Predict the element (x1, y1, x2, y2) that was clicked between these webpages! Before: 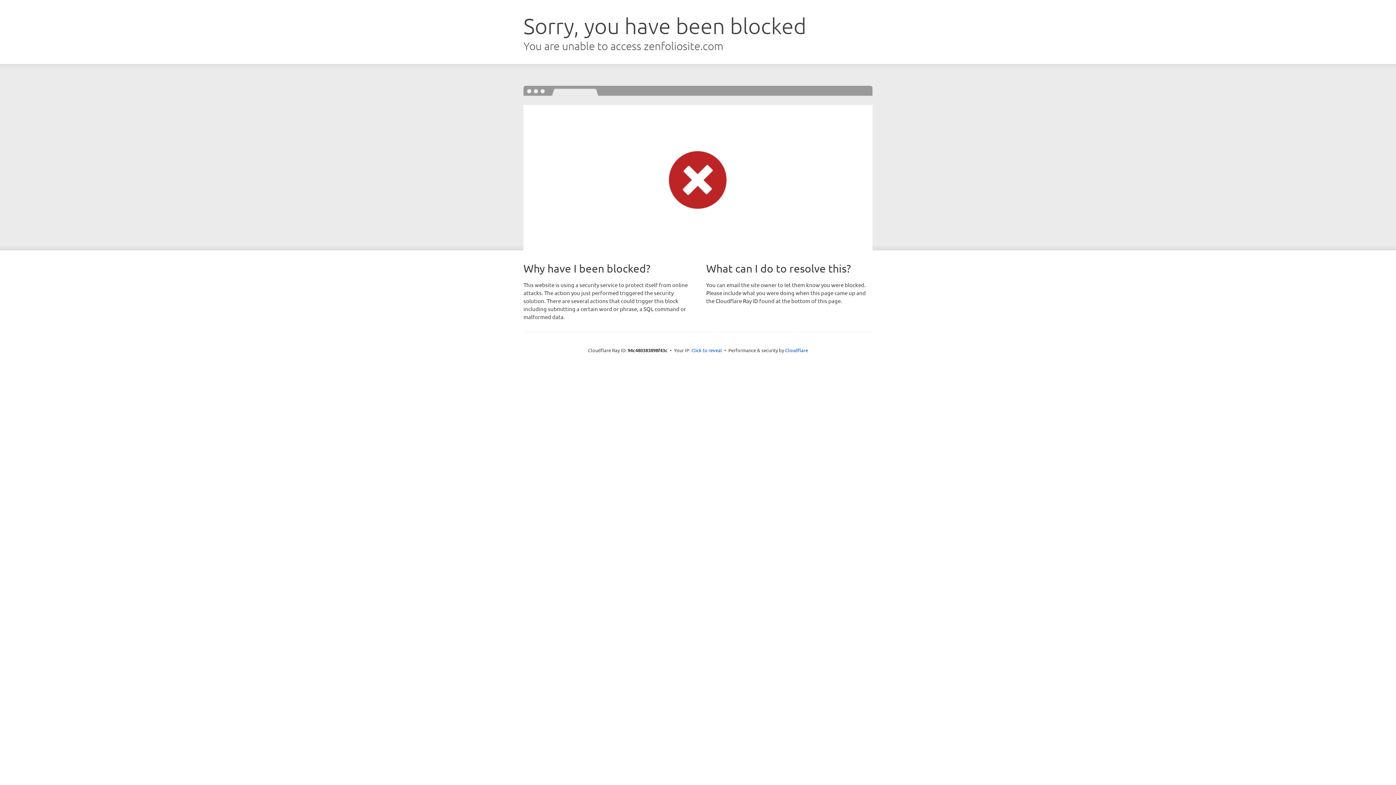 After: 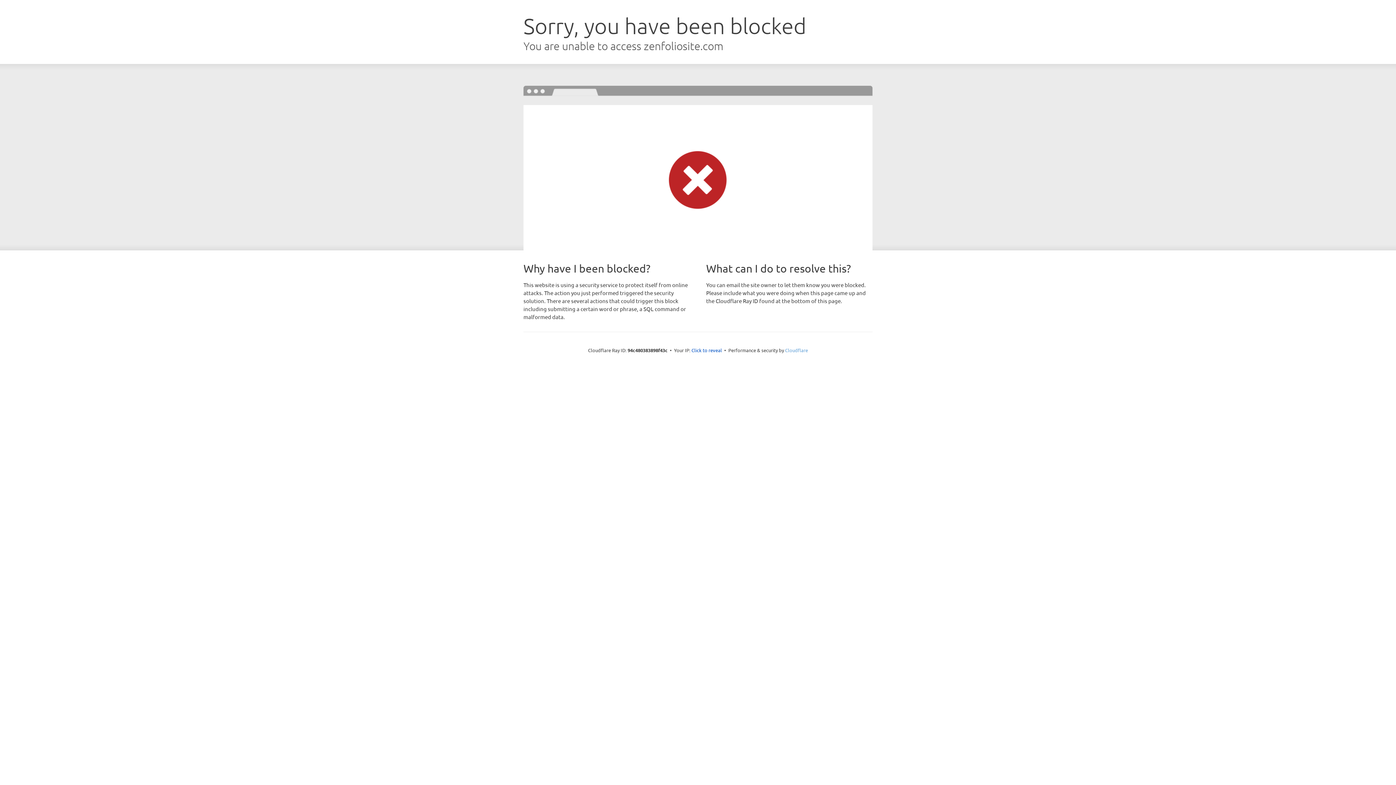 Action: bbox: (785, 347, 808, 353) label: Cloudflare